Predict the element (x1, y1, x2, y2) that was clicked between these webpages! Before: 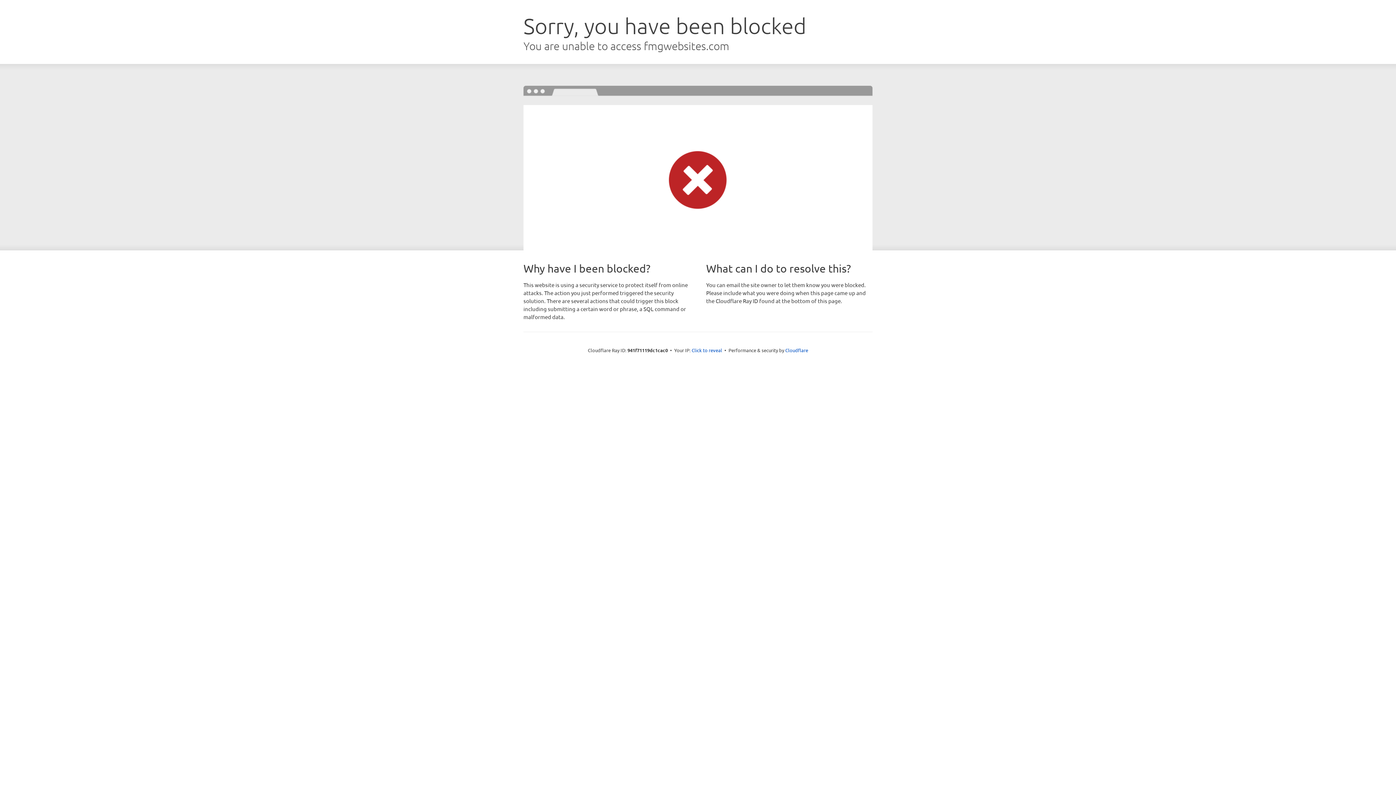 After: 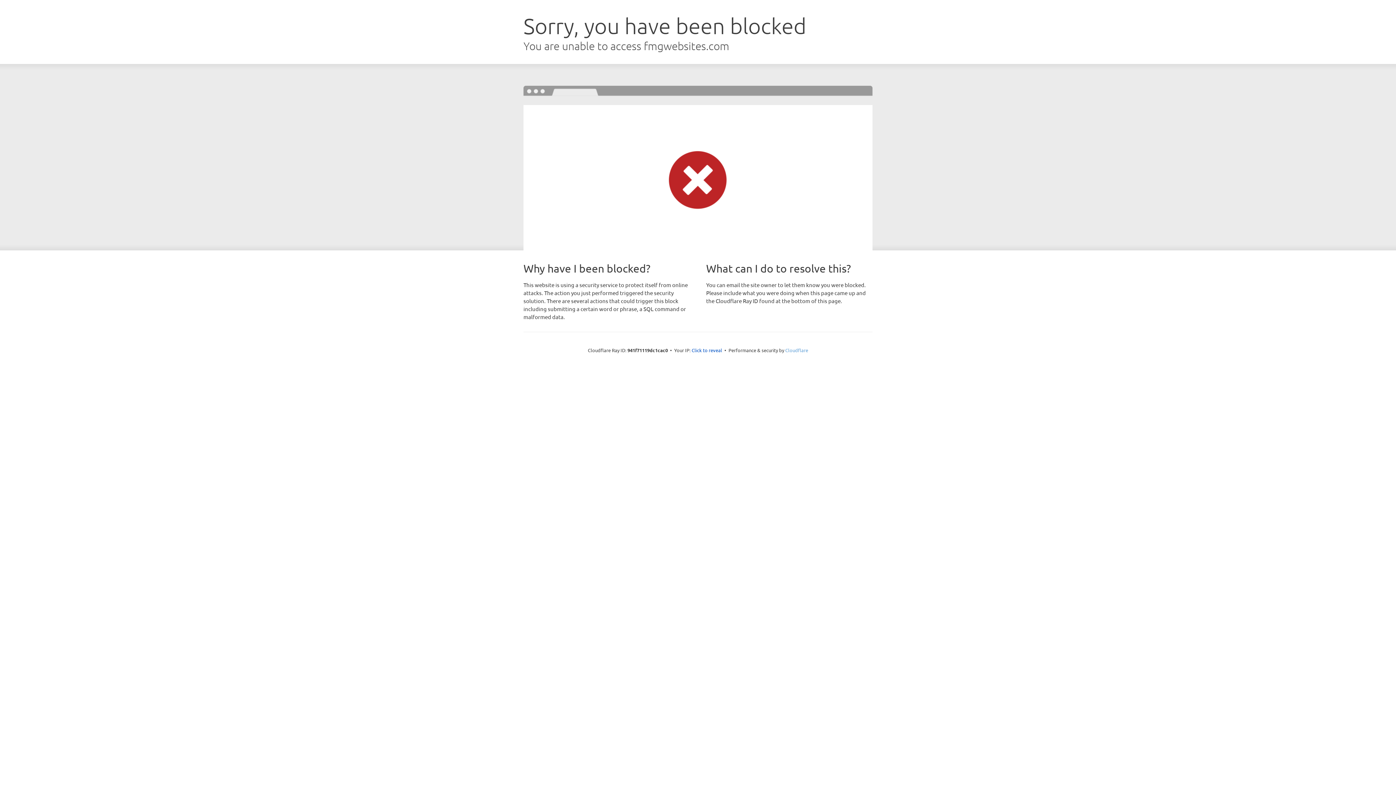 Action: label: Cloudflare bbox: (785, 347, 808, 353)